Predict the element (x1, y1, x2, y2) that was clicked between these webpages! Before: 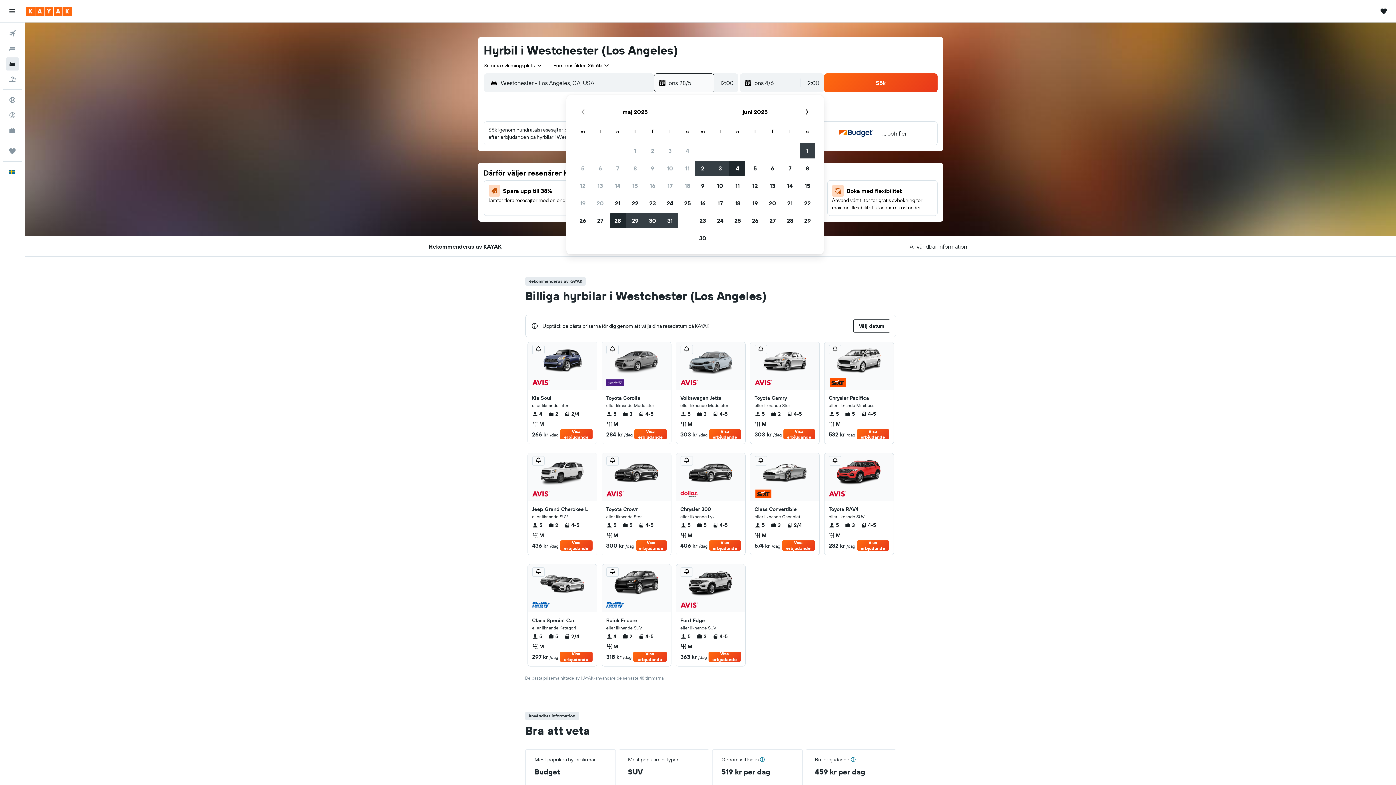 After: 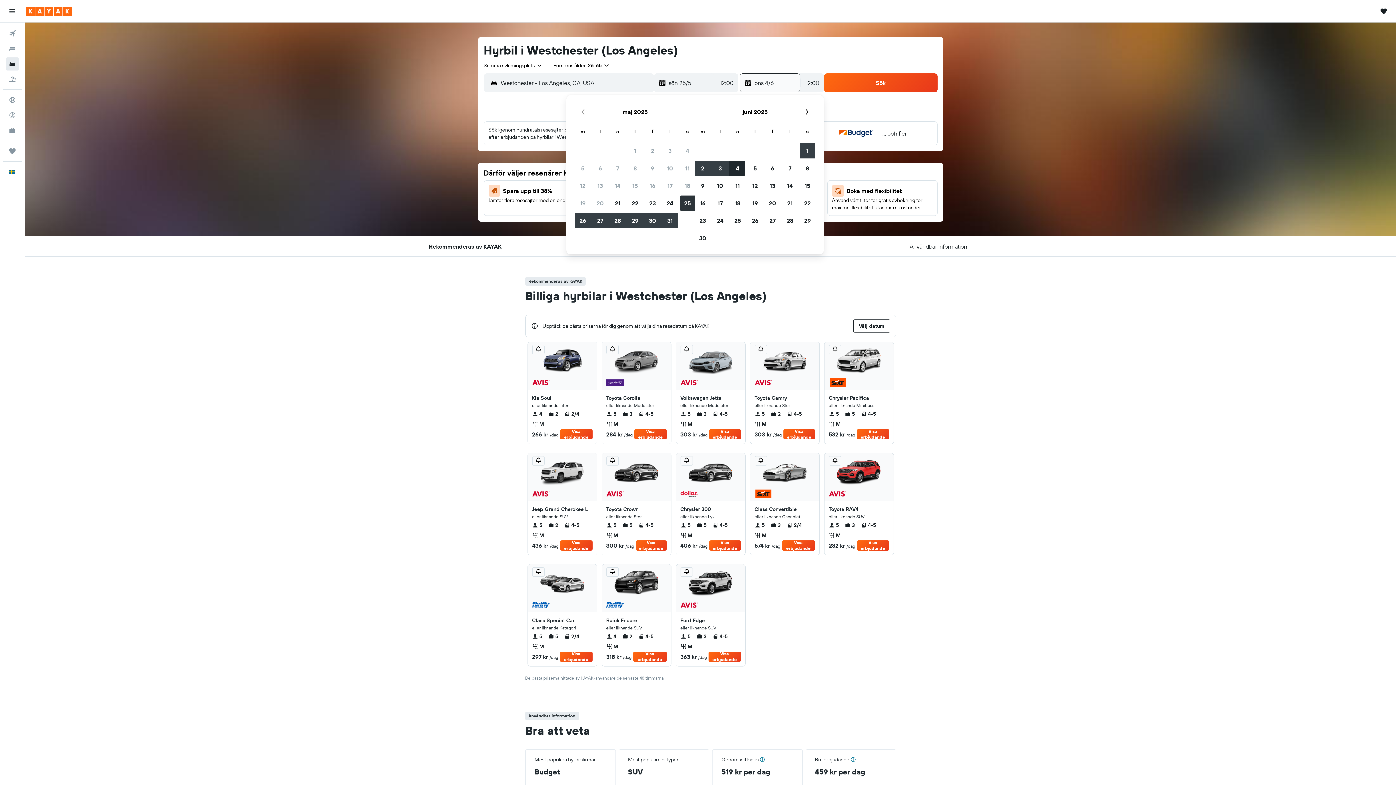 Action: label: 25 maj 2025 bbox: (678, 194, 696, 212)